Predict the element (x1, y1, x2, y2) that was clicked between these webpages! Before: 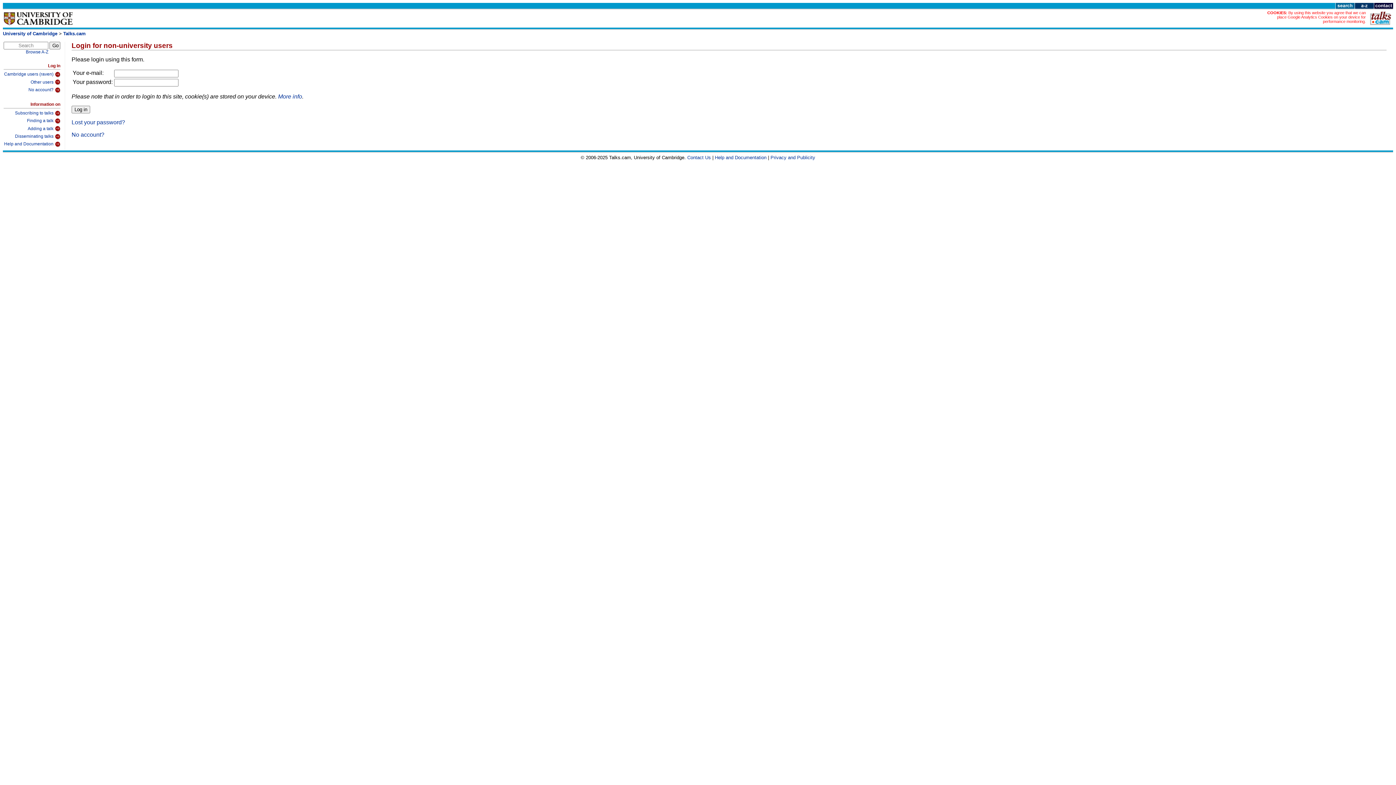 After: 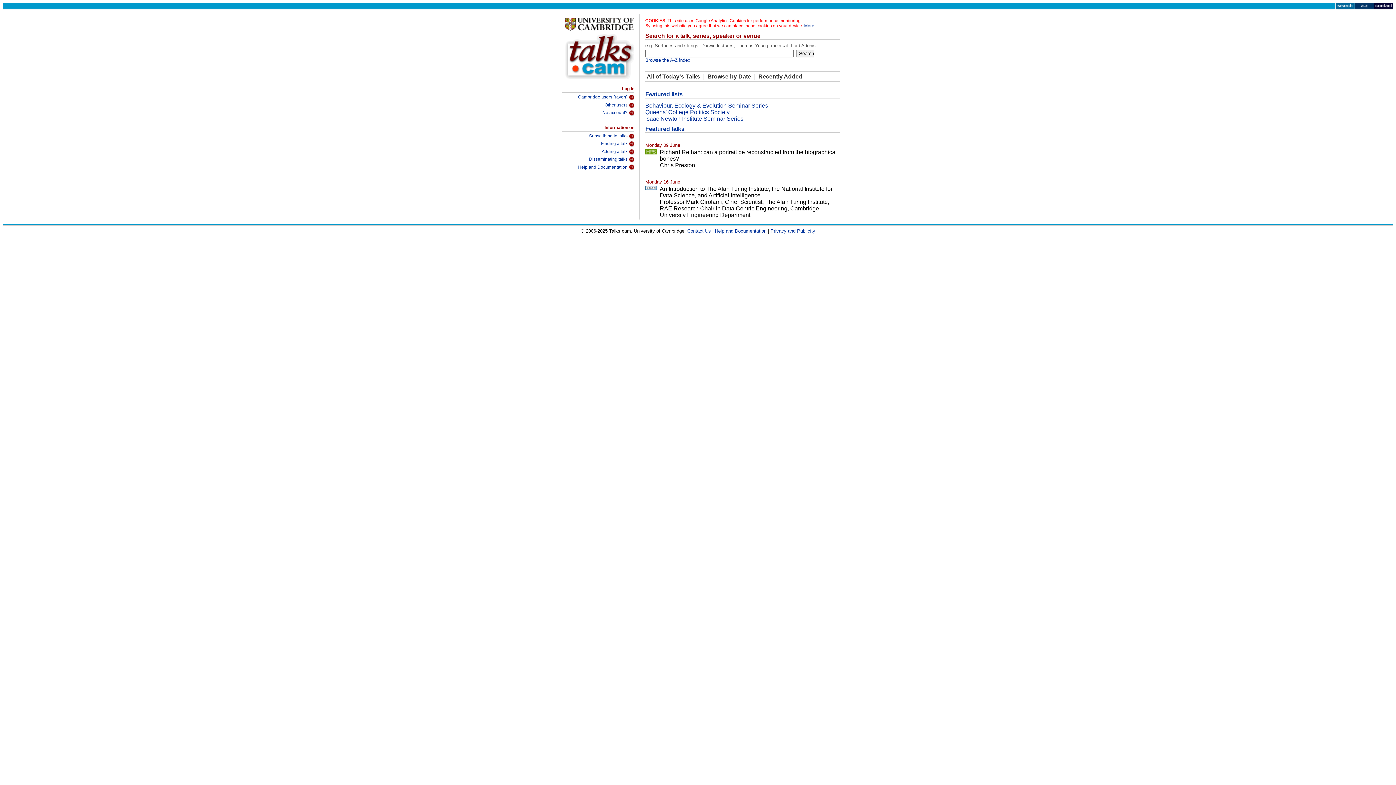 Action: label: Talks.cam bbox: (63, 30, 85, 36)